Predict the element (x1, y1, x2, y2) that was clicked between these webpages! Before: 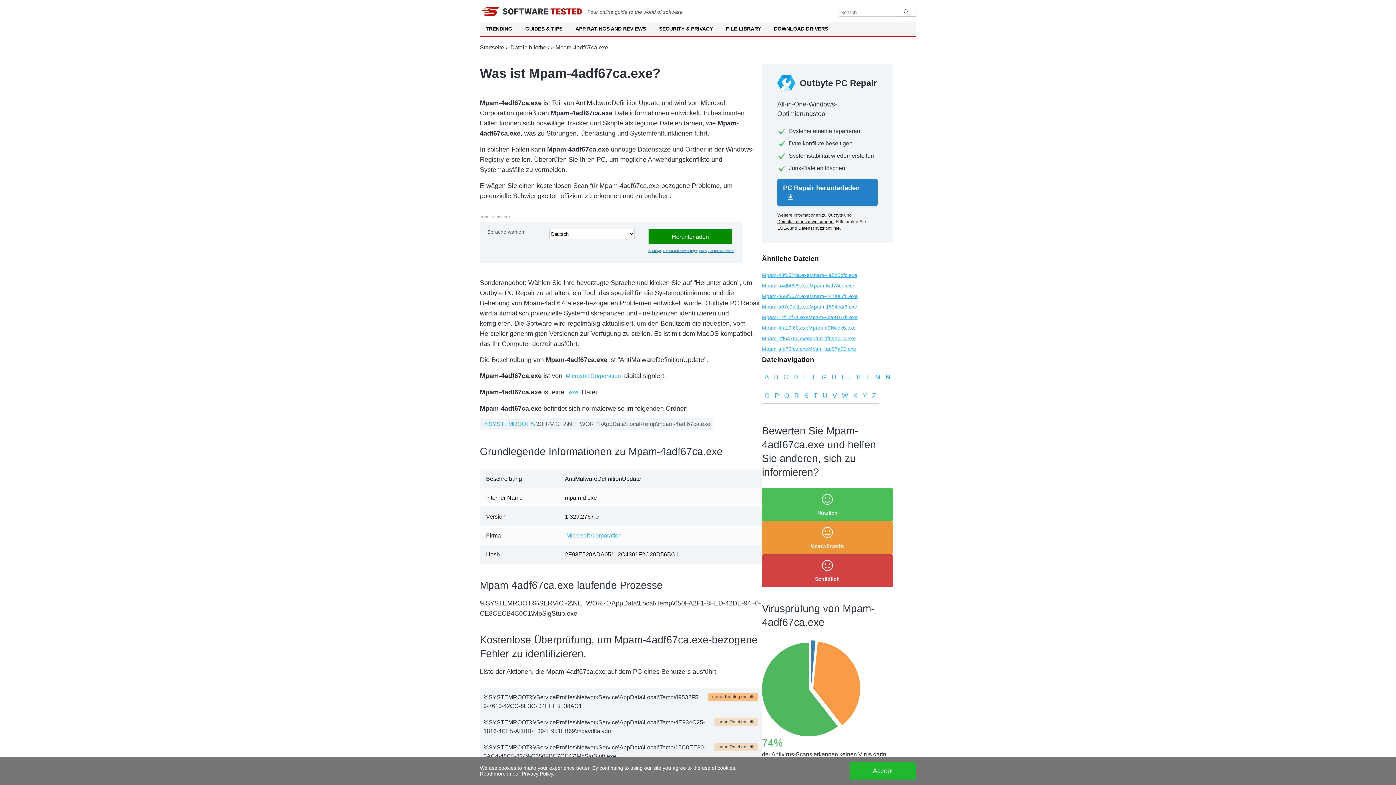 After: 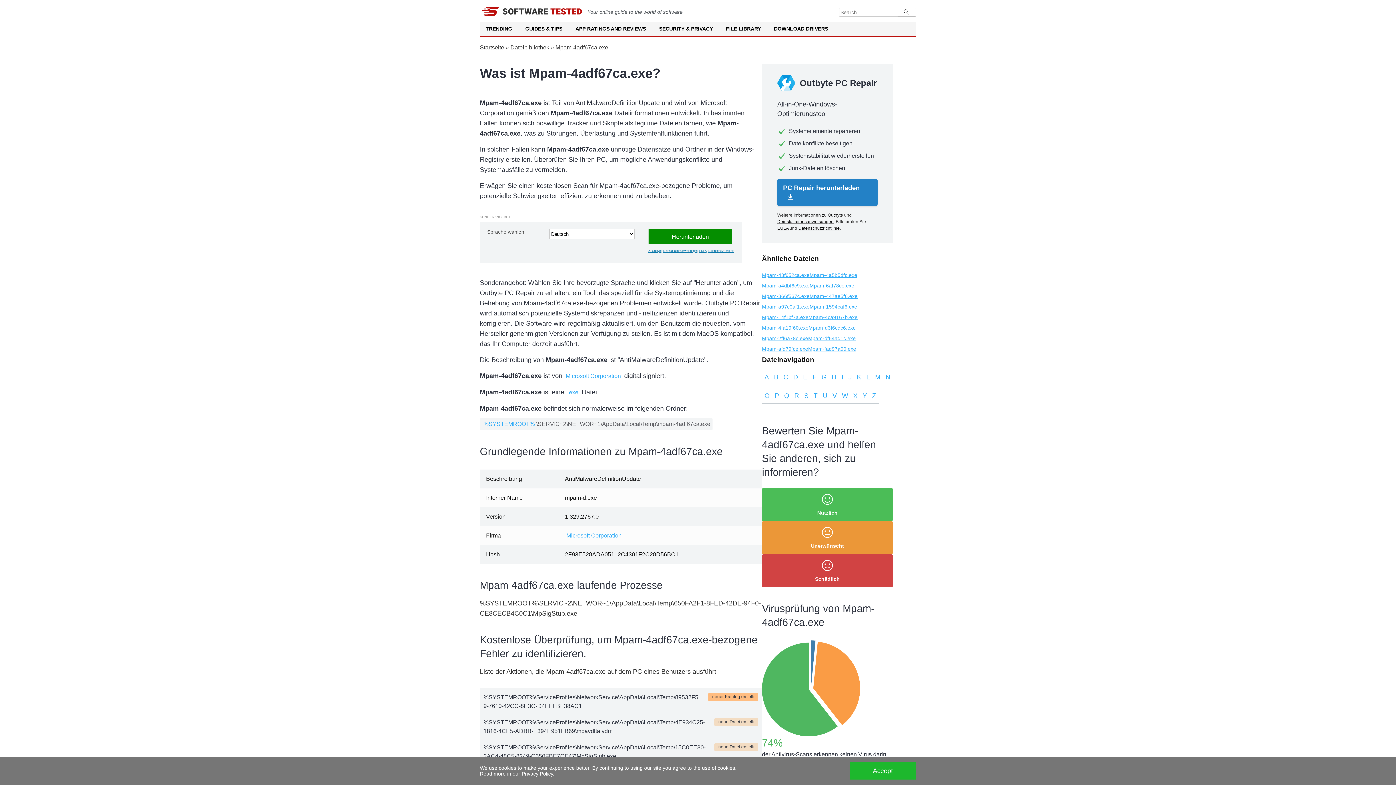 Action: bbox: (648, 229, 732, 244) label: Herunterladen